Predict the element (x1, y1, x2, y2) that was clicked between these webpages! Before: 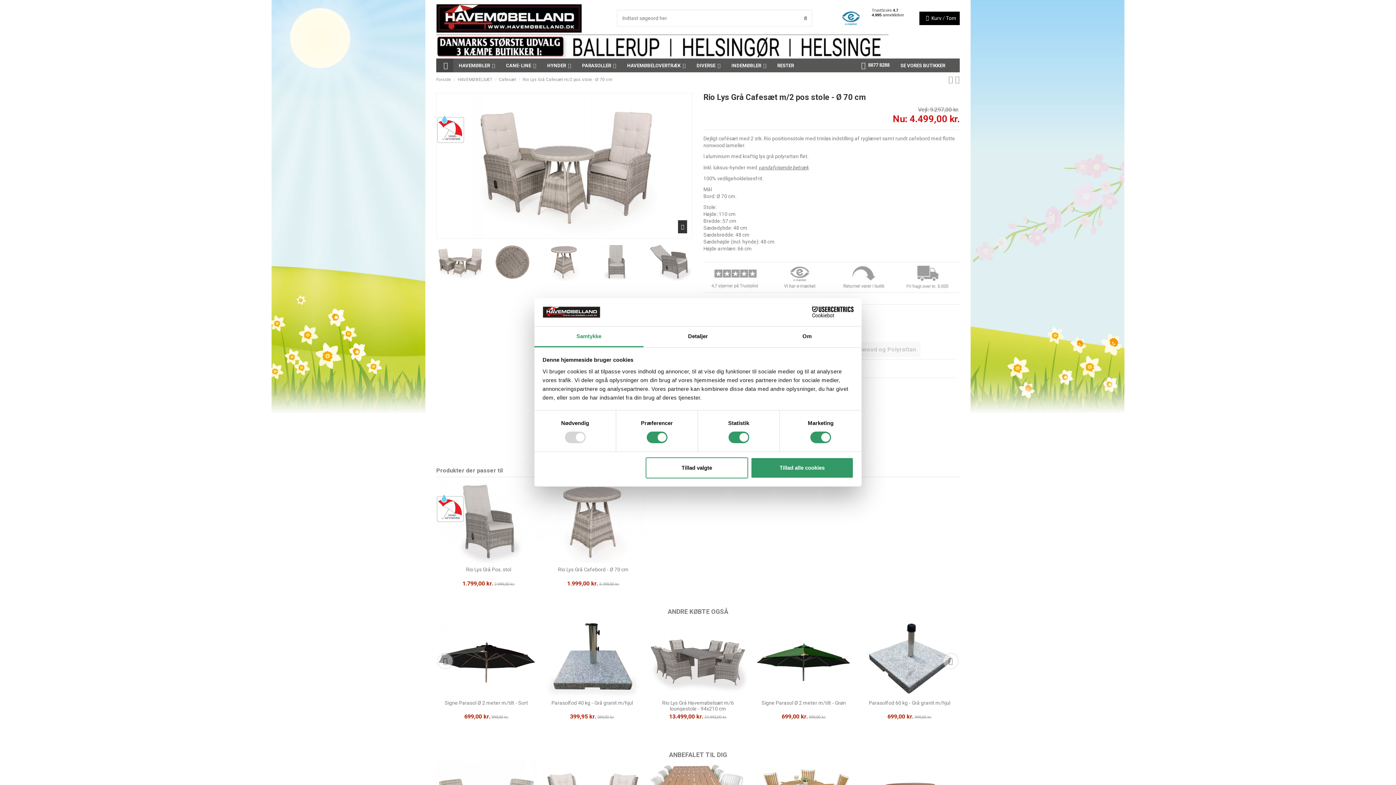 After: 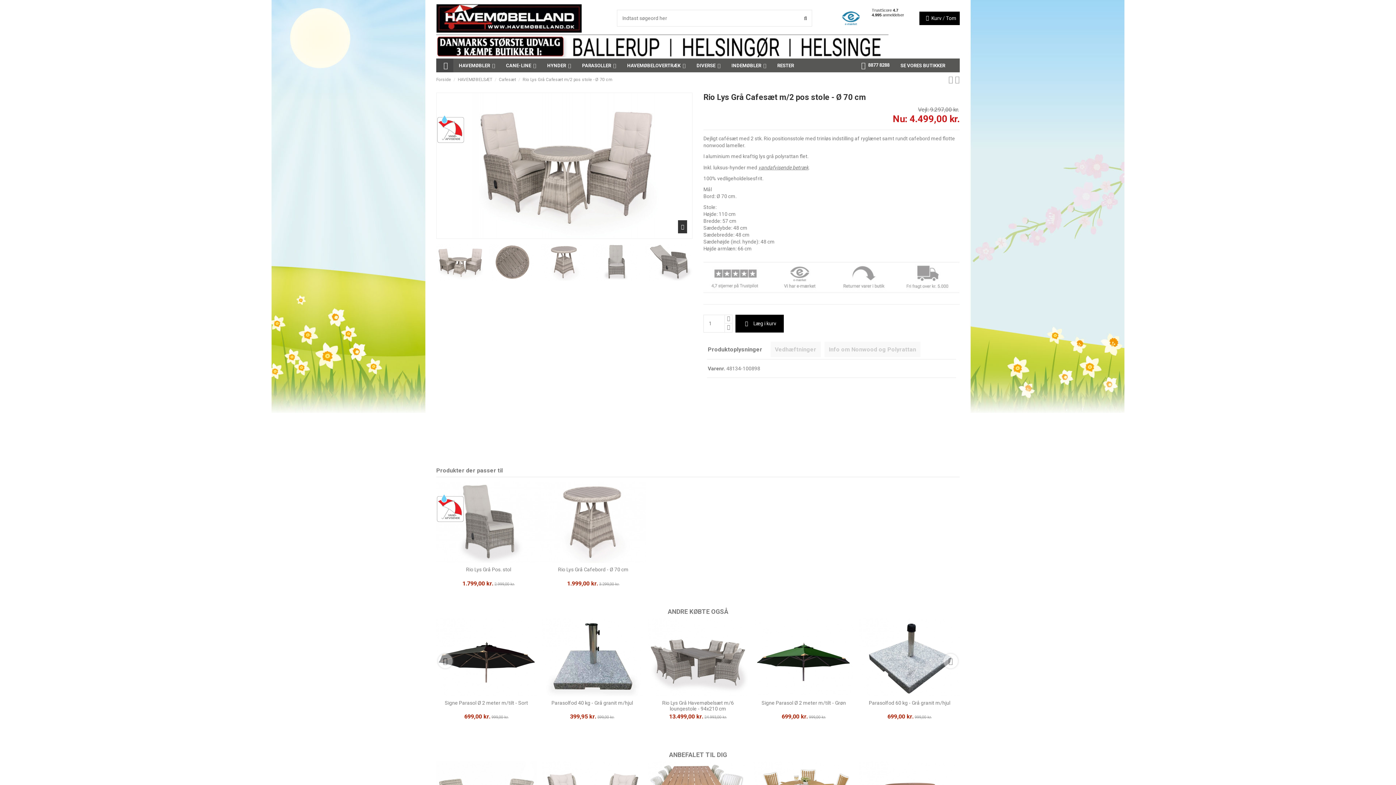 Action: bbox: (645, 457, 748, 478) label: Tillad valgte